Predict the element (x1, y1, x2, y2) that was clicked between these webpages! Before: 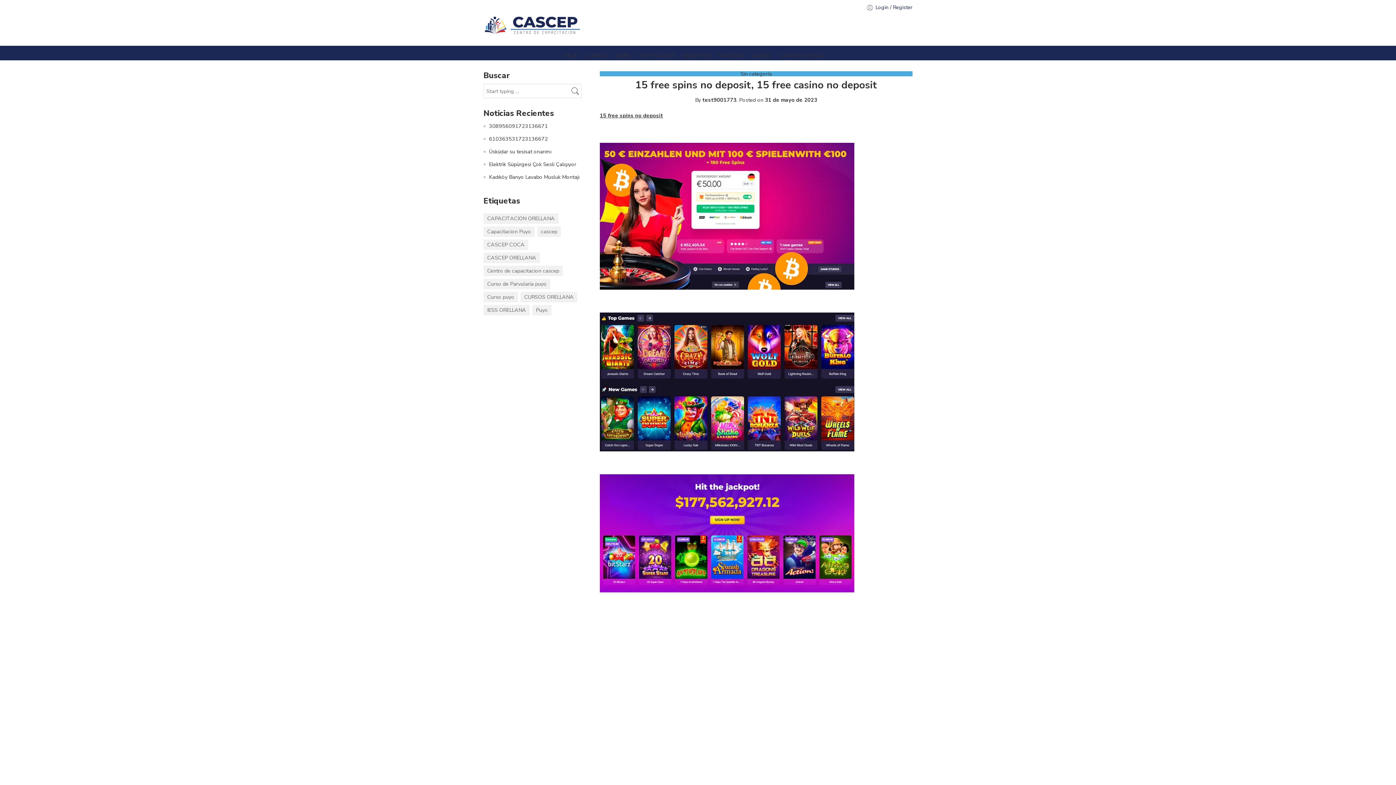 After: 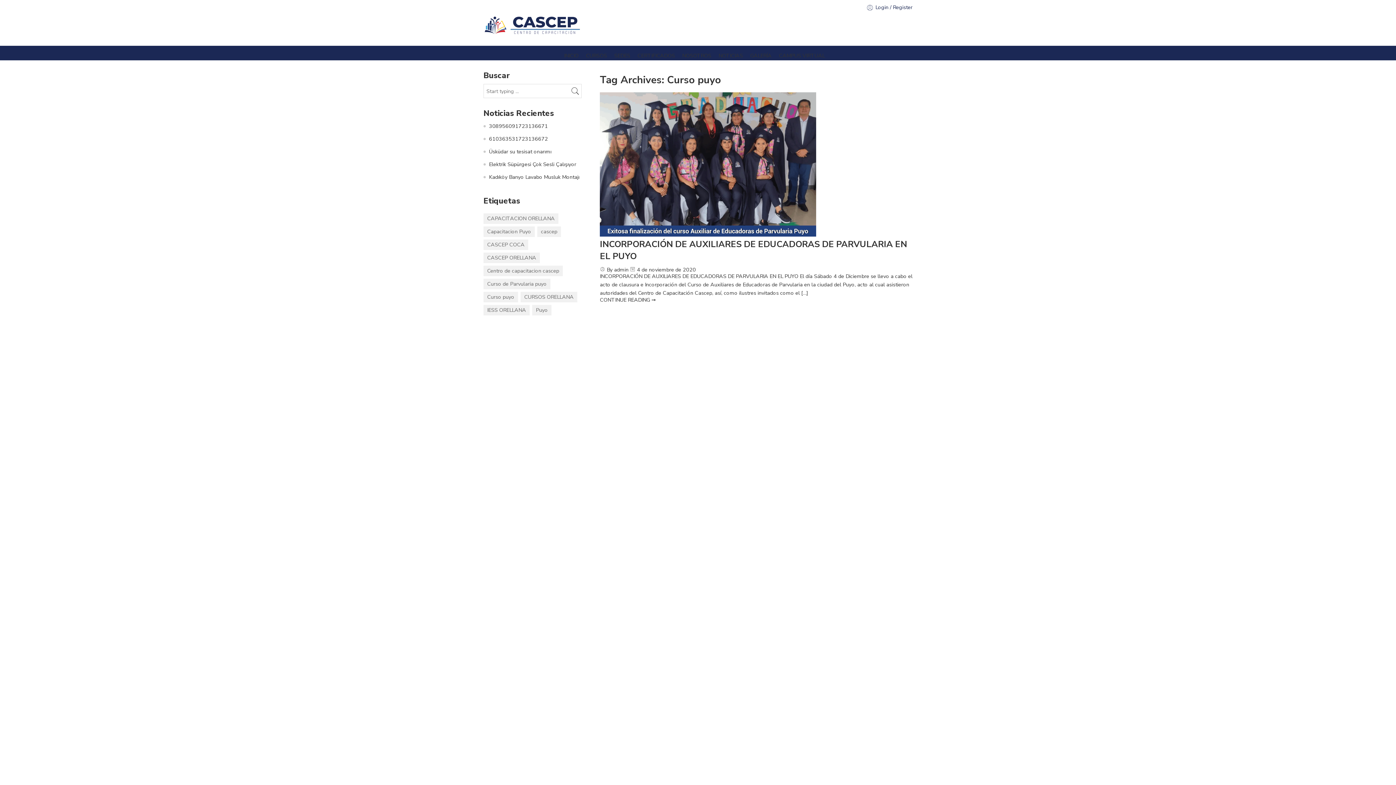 Action: bbox: (483, 292, 518, 302) label: Curso puyo (1 elemento)